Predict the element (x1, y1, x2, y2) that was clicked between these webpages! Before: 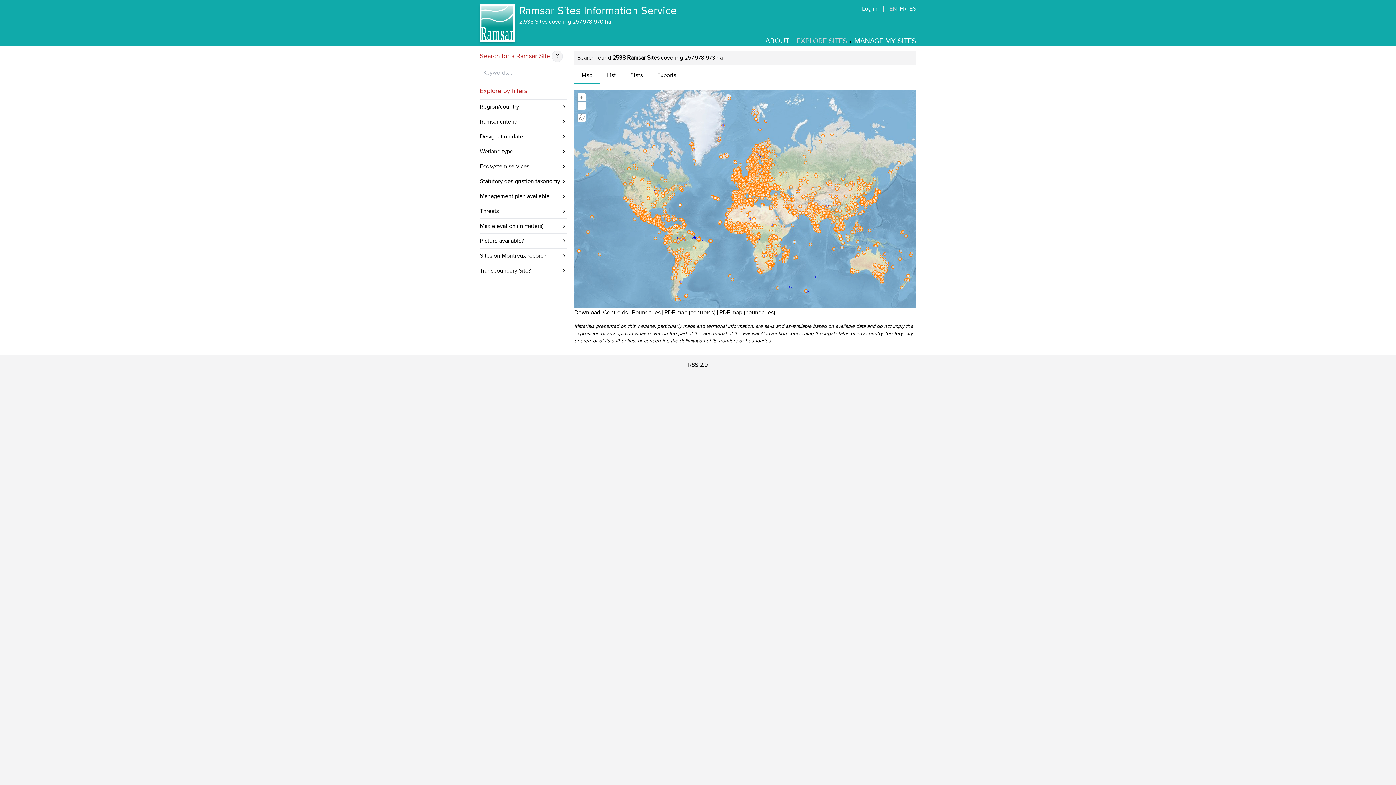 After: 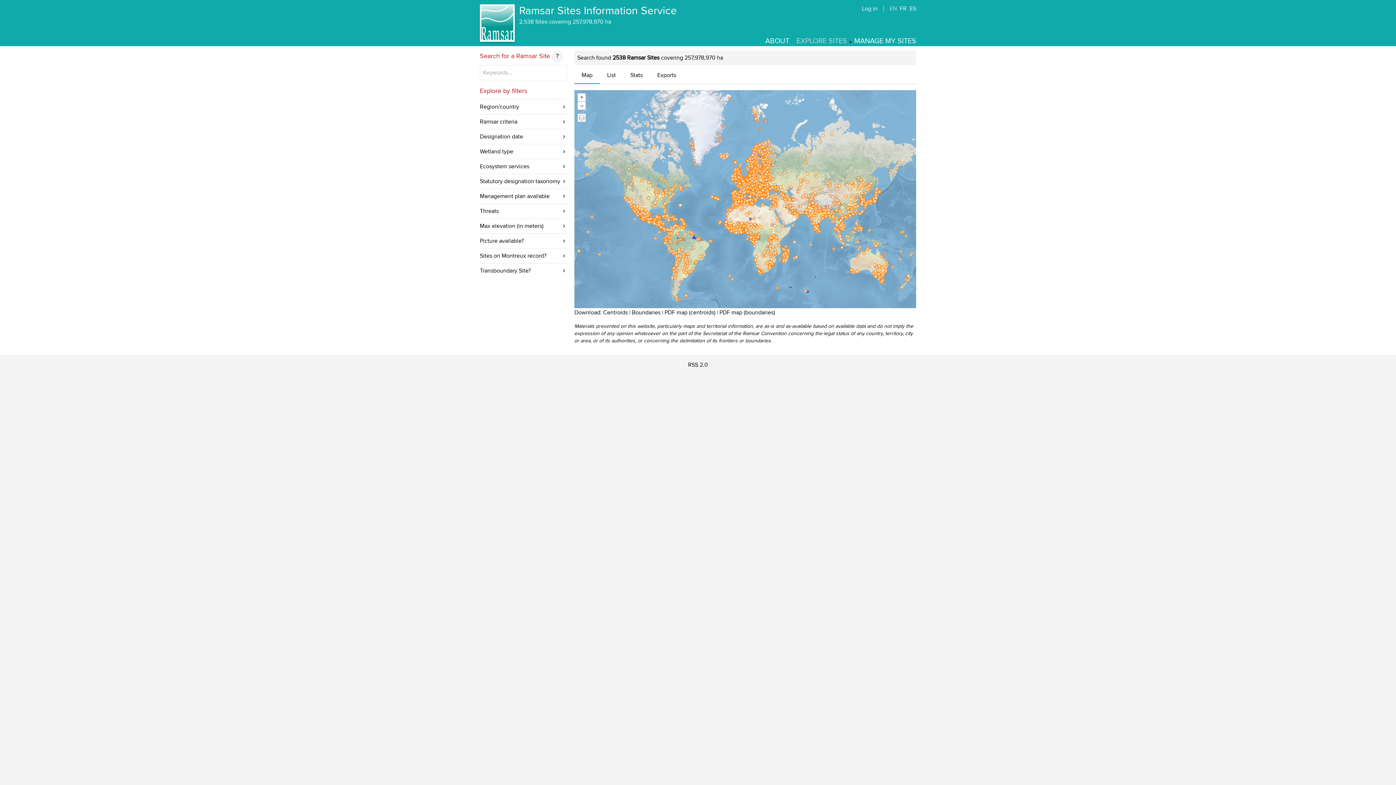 Action: bbox: (519, 4, 677, 17) label: Ramsar Sites Information Service